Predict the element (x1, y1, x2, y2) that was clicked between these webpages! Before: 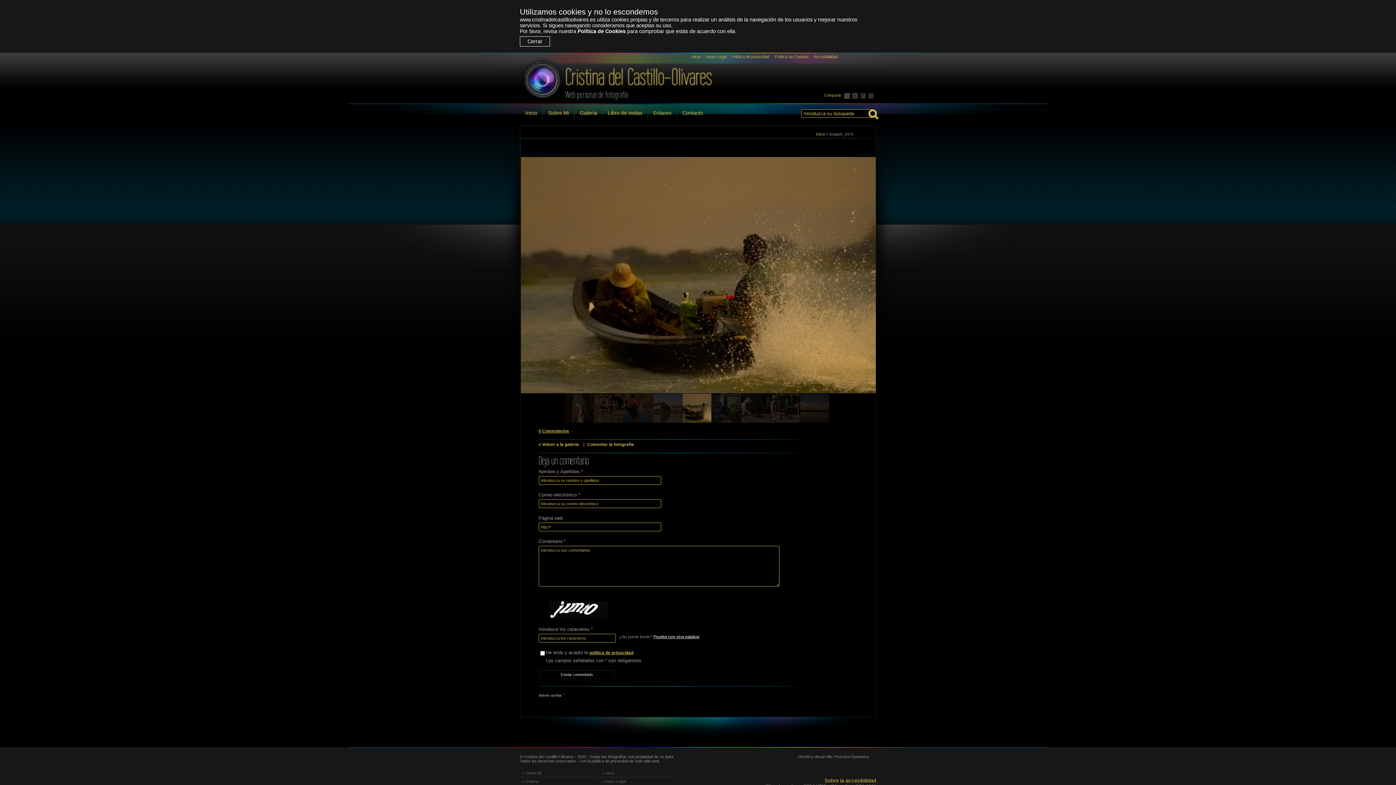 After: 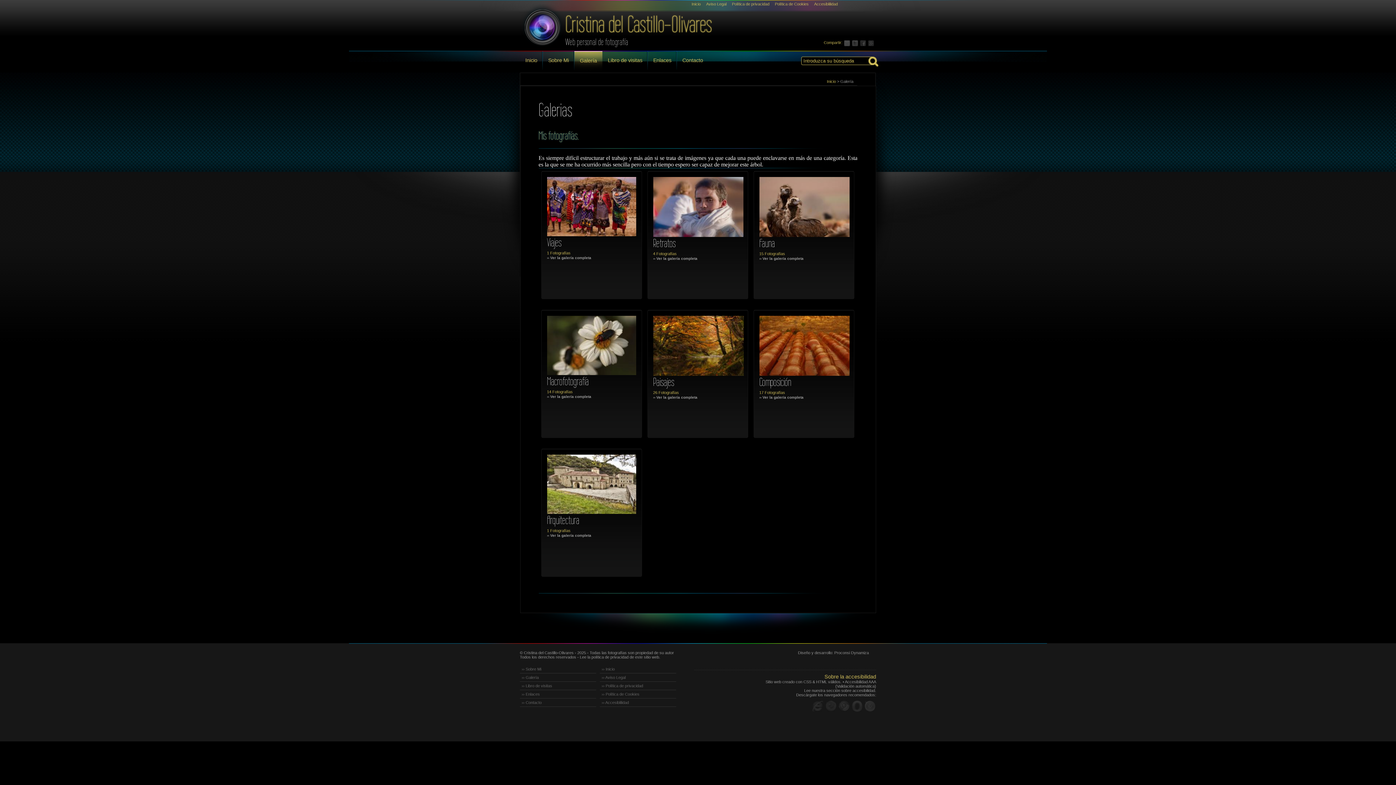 Action: label: ›› Galería bbox: (520, 777, 596, 786)